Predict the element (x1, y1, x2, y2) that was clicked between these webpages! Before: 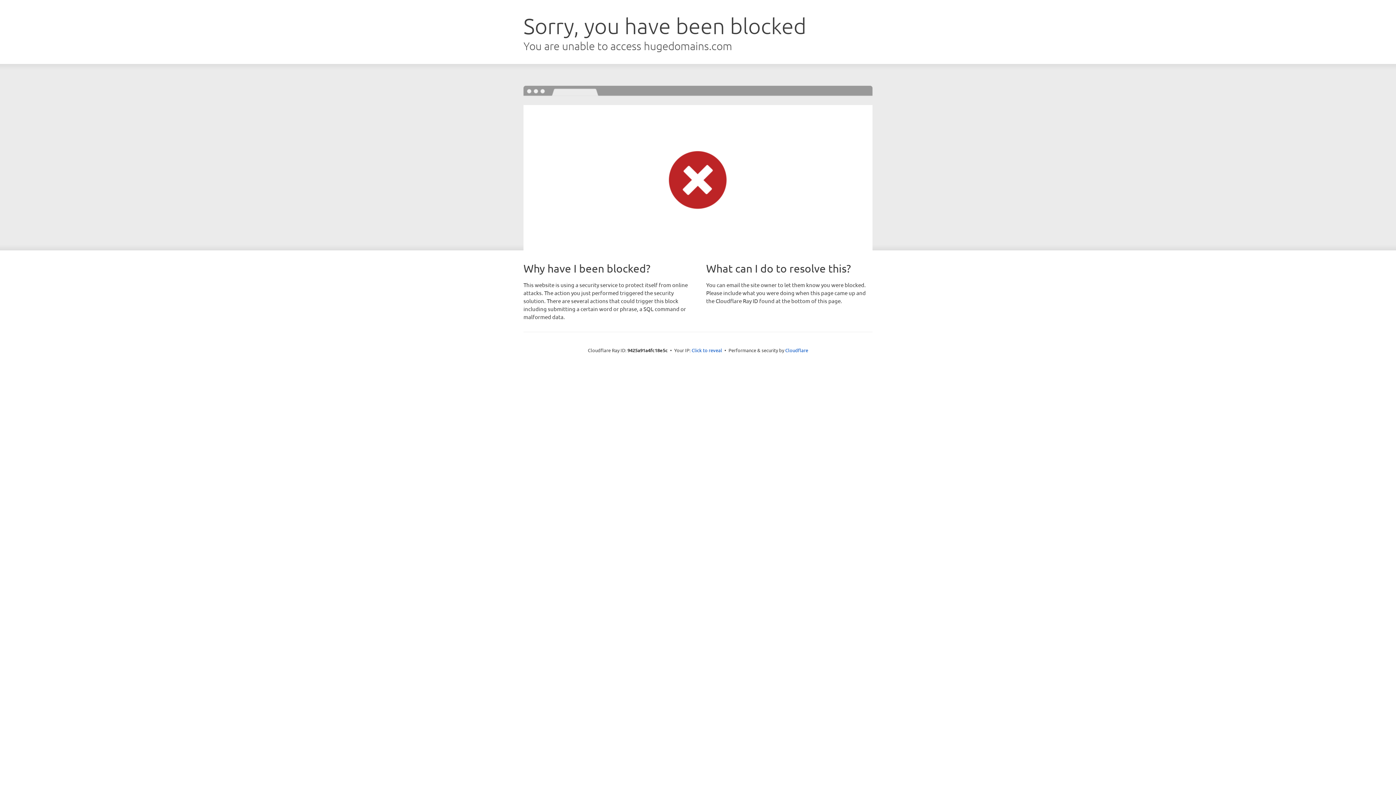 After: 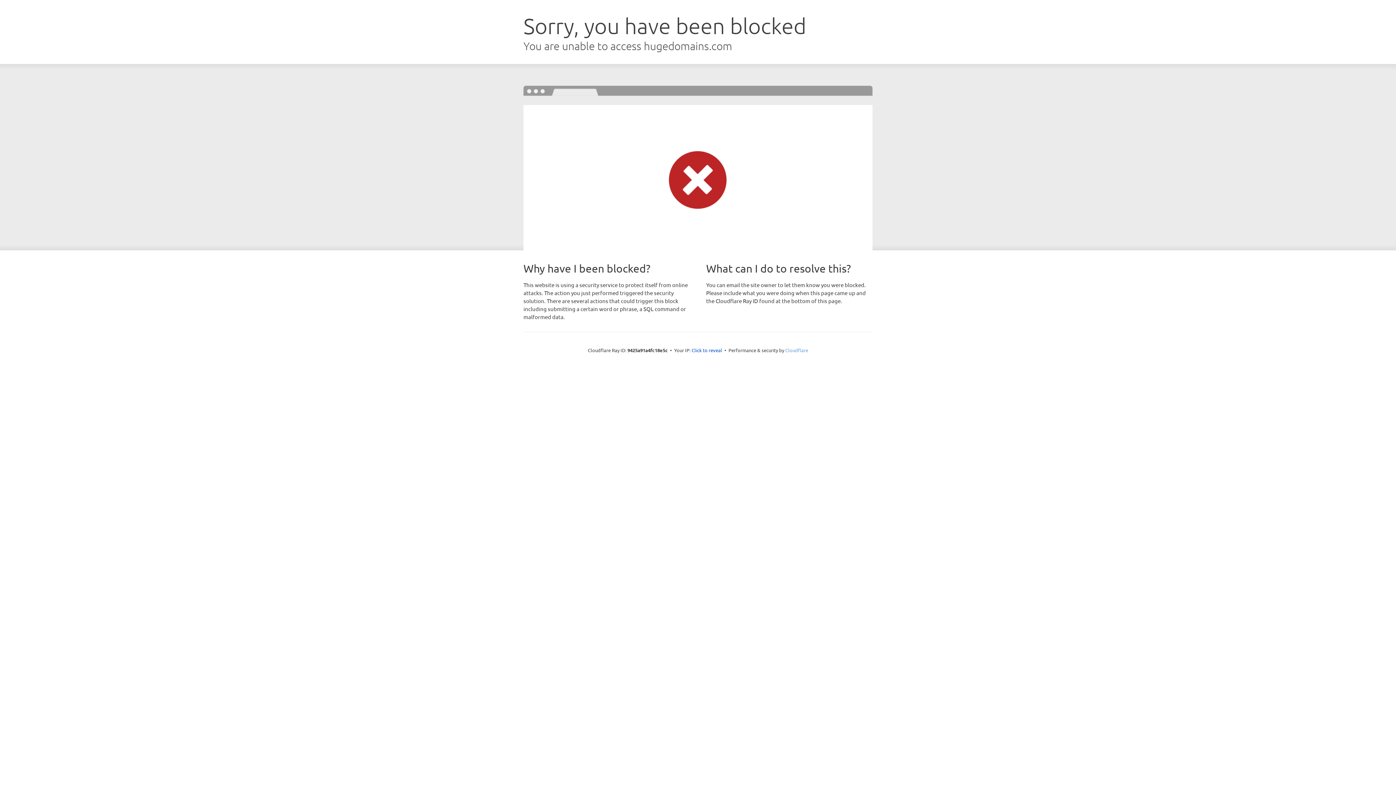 Action: bbox: (785, 347, 808, 353) label: Cloudflare